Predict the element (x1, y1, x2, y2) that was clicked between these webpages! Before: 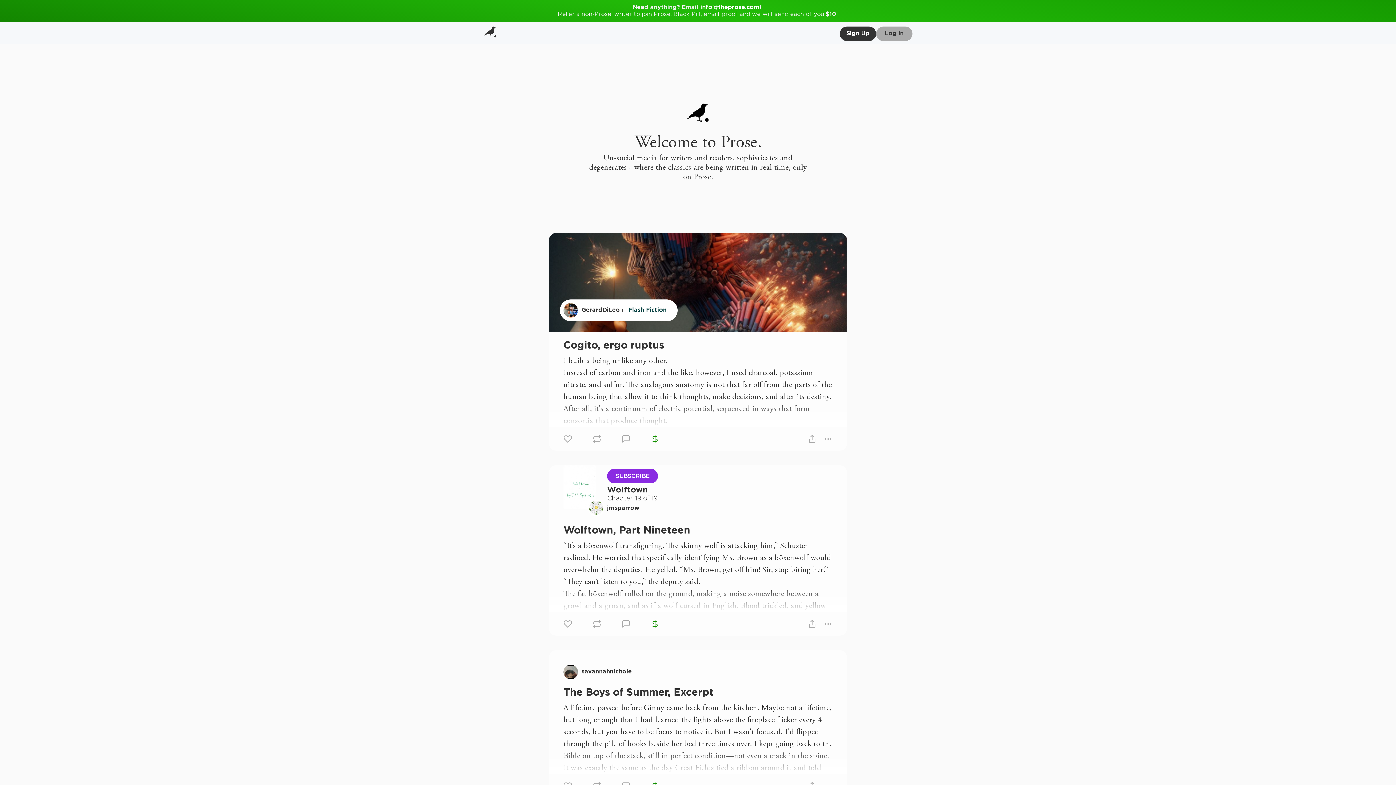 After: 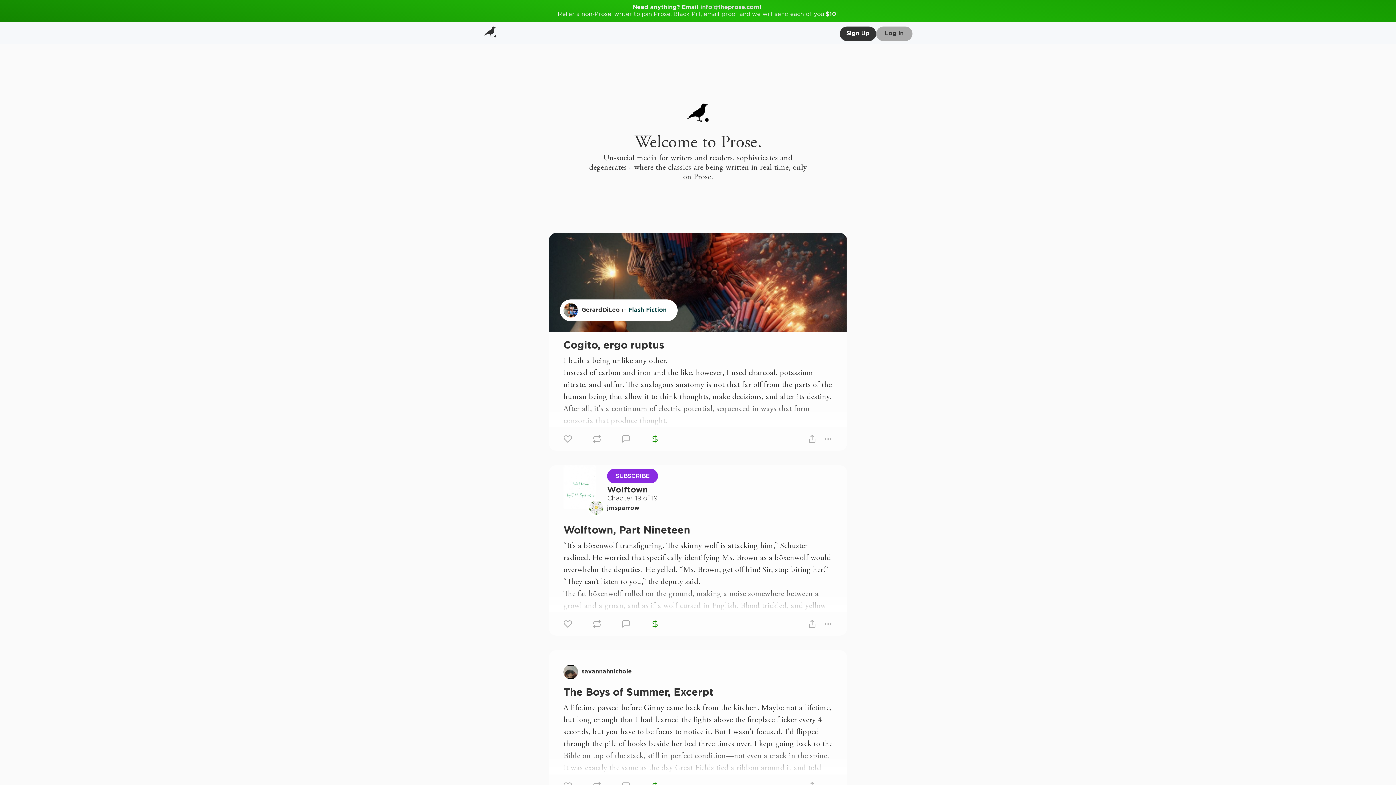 Action: label:  info@theprose.com bbox: (698, 4, 759, 10)